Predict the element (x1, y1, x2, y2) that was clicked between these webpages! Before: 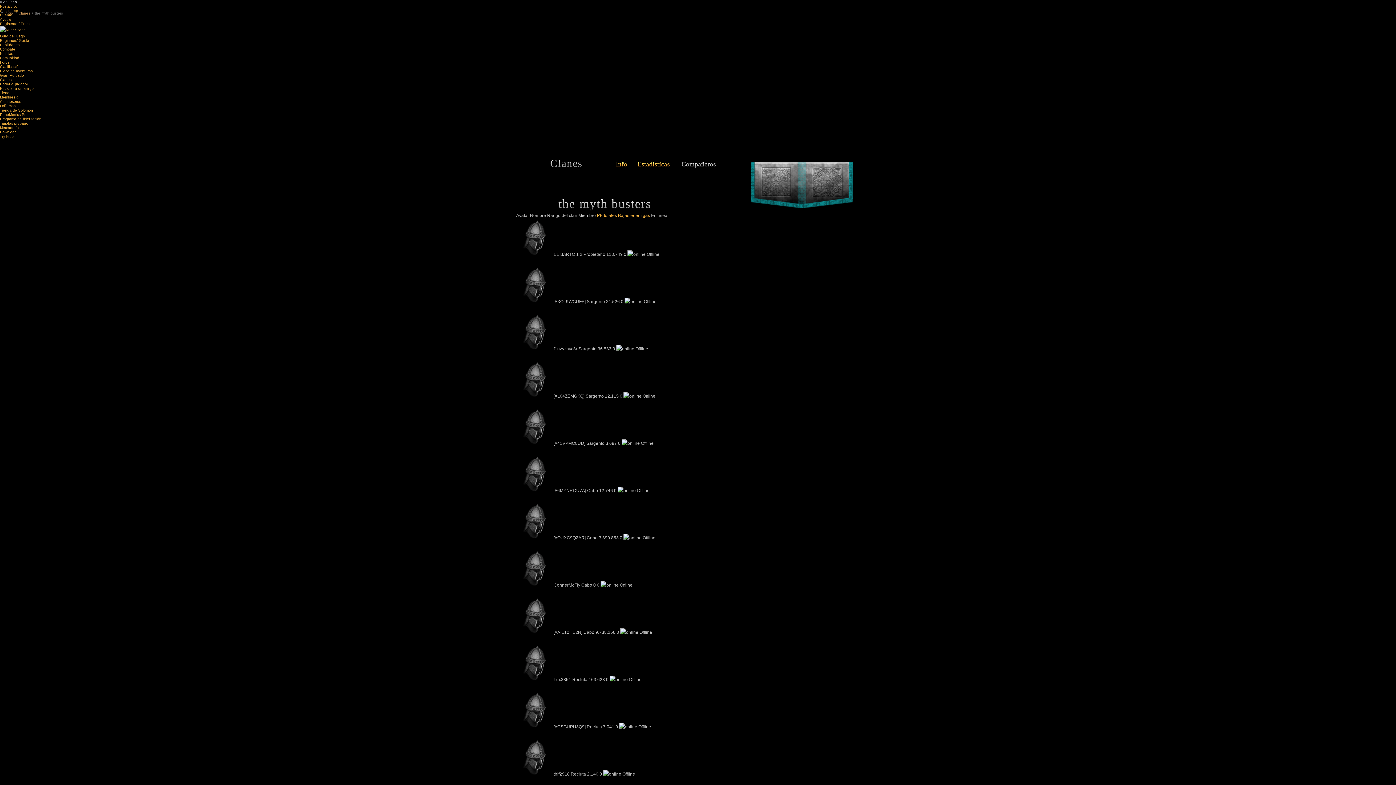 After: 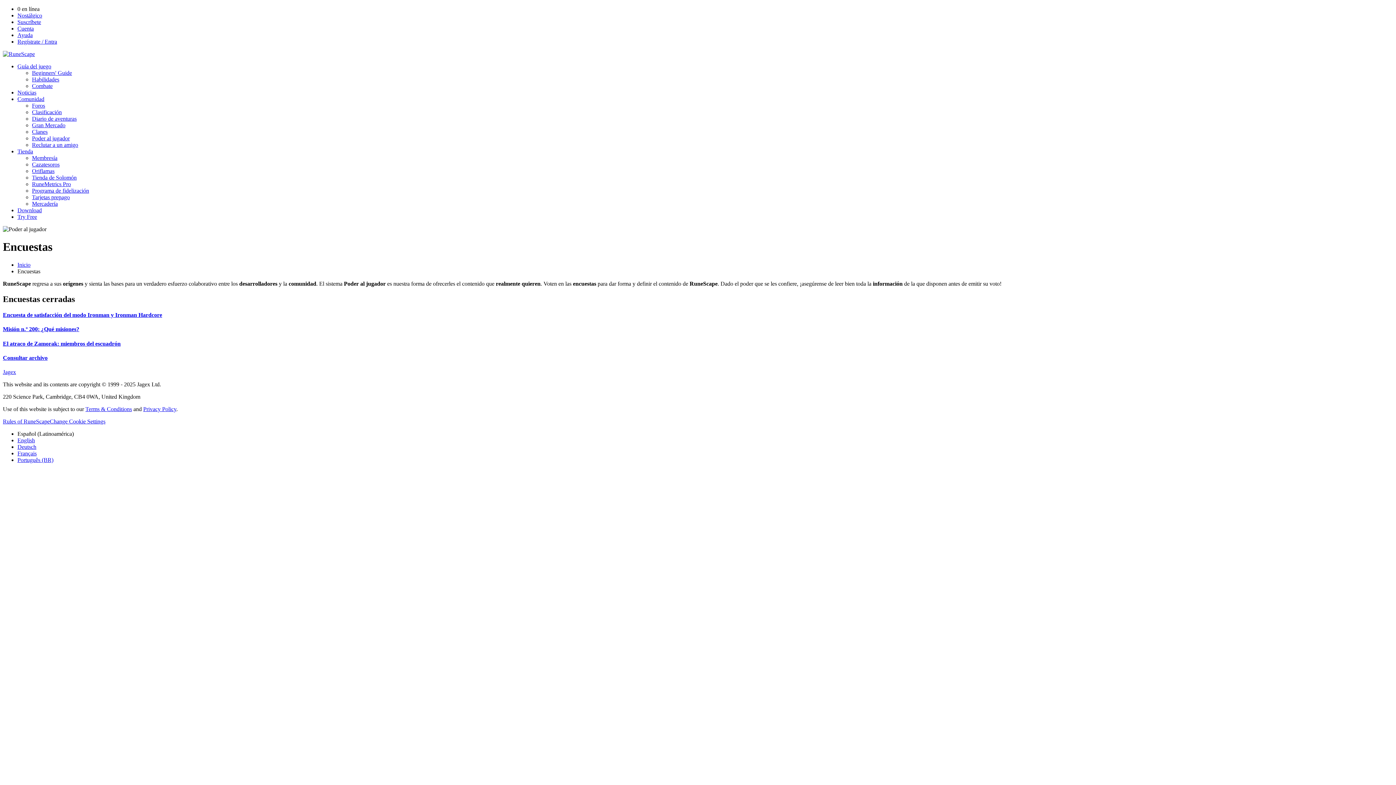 Action: bbox: (0, 82, 28, 86) label: Poder al jugador